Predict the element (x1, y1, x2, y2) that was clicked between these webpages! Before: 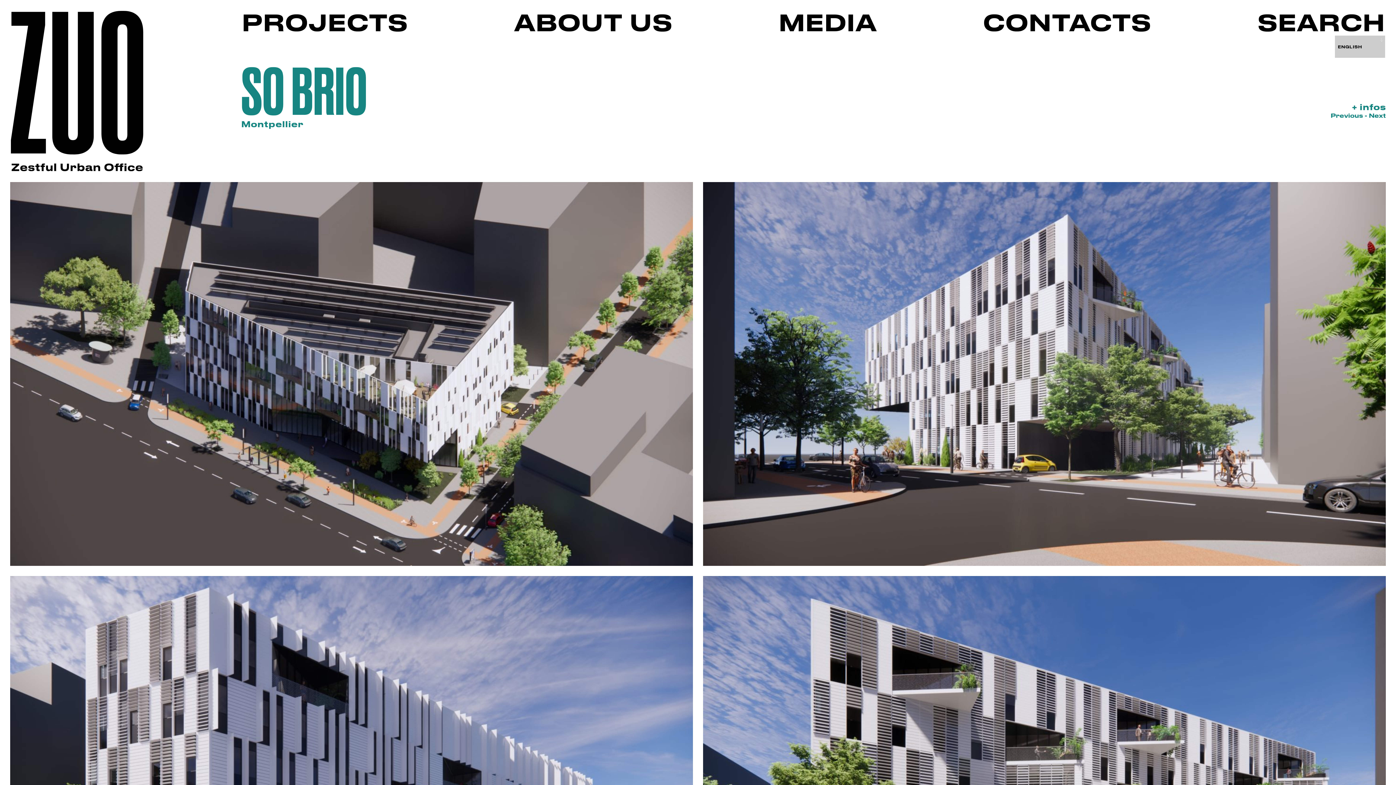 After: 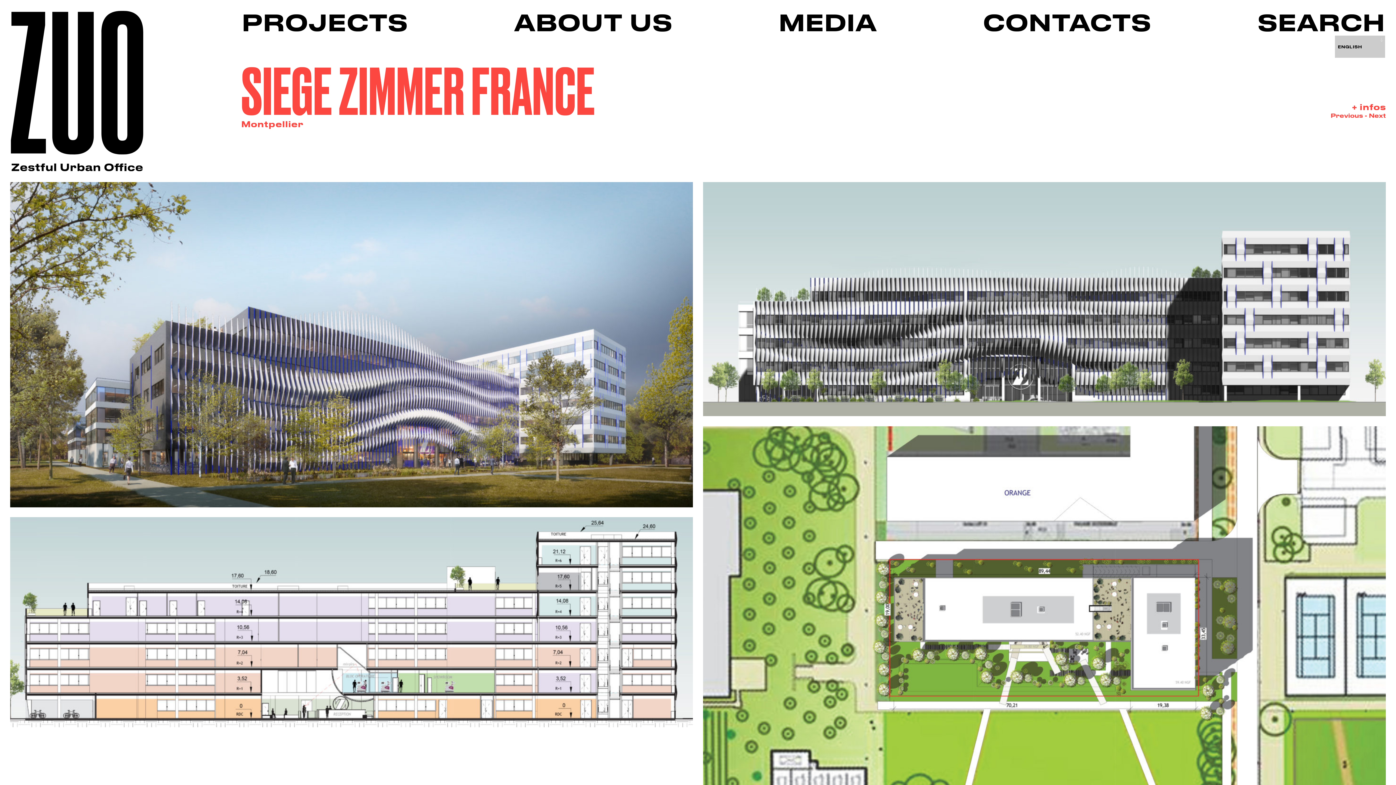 Action: label: Previous  bbox: (1330, 112, 1364, 118)